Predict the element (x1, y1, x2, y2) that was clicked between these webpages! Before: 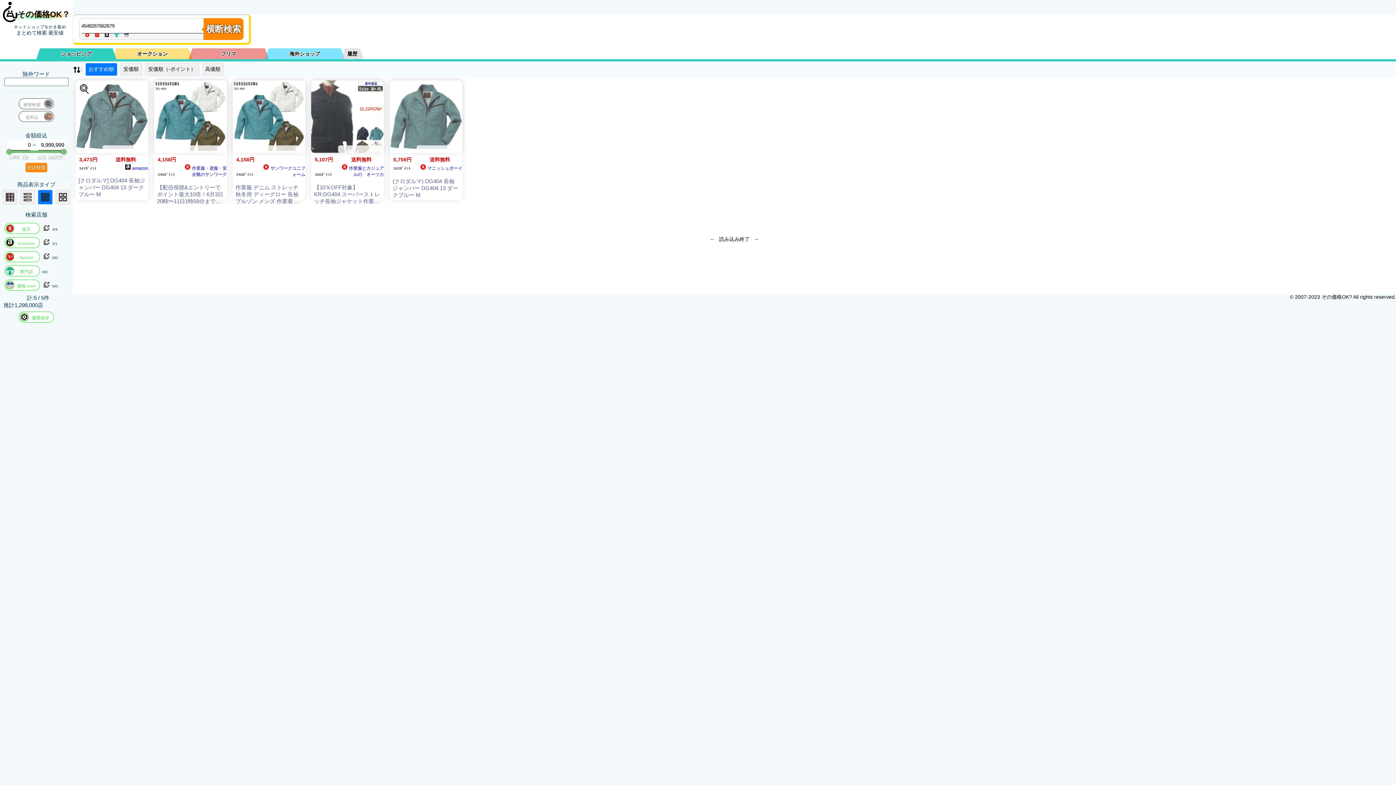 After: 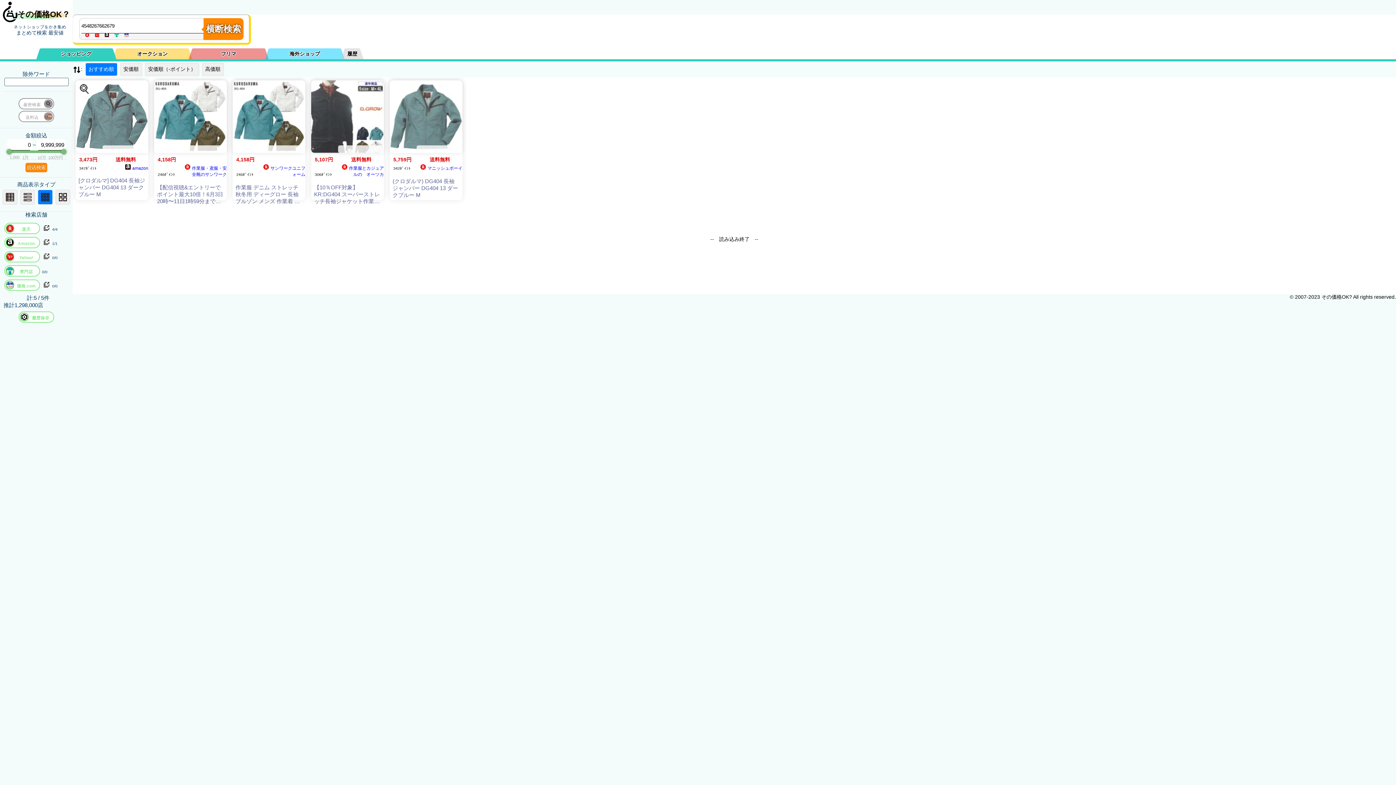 Action: bbox: (75, 174, 148, 198) label: [クロダルマ] DG404 長袖ジャンパー DG404 13 ダークブルー M